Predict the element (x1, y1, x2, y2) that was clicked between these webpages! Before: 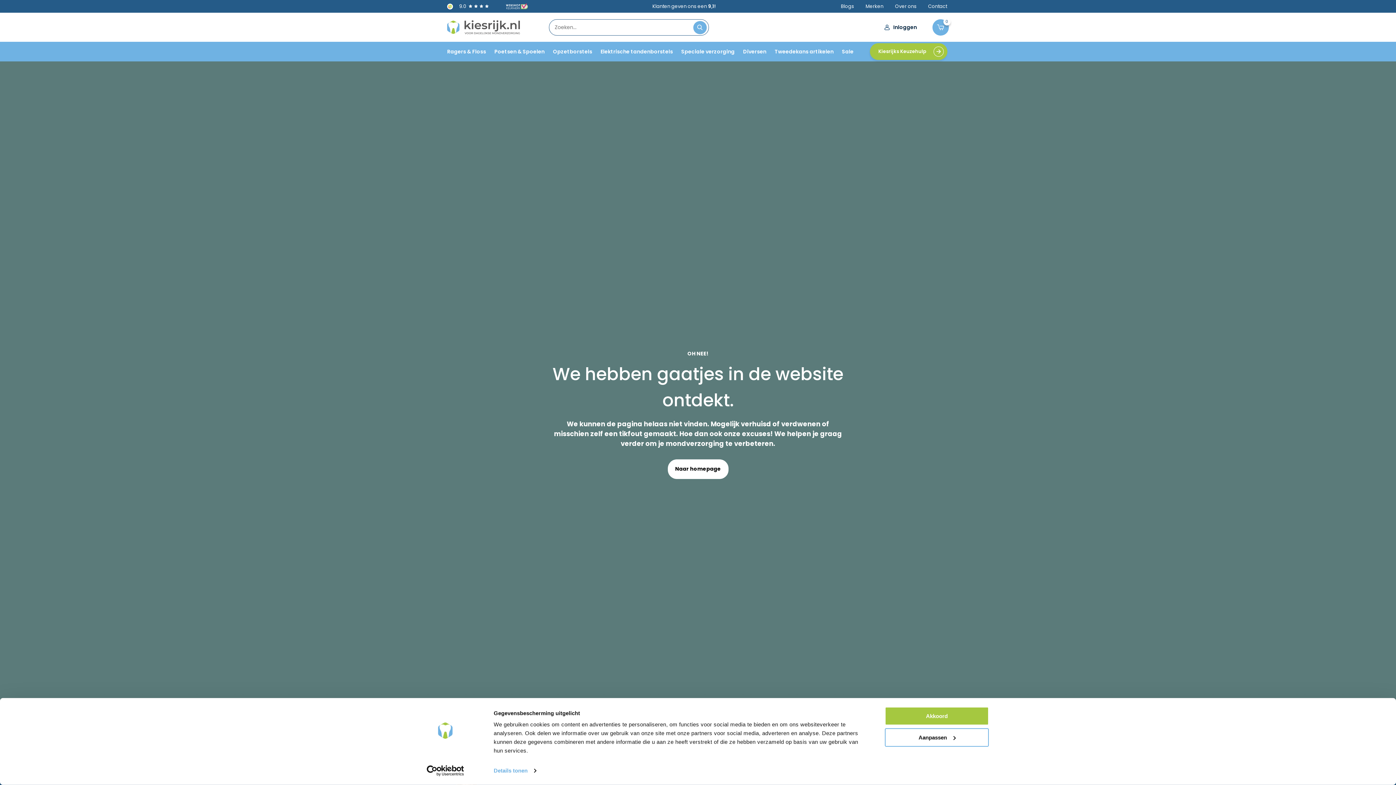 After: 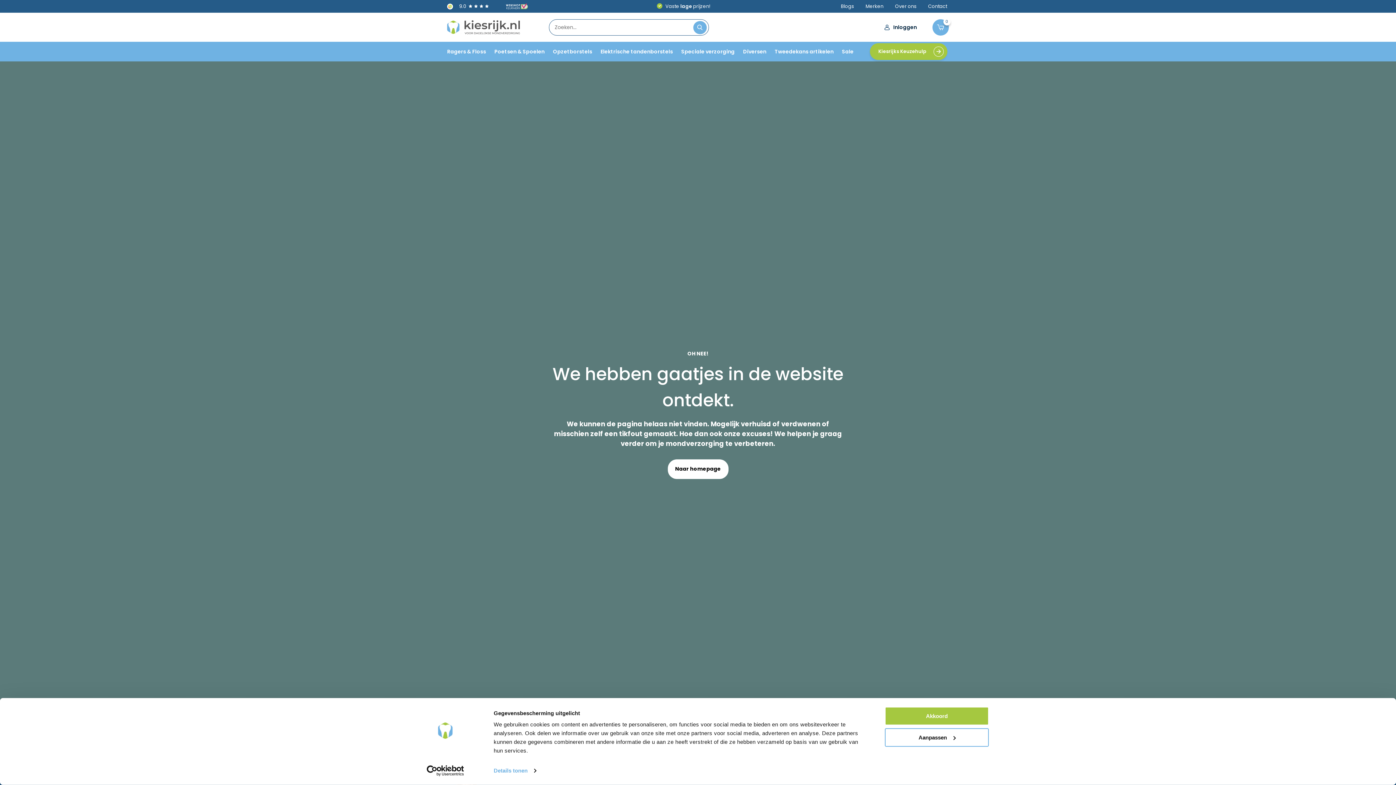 Action: bbox: (506, 3, 528, 9)